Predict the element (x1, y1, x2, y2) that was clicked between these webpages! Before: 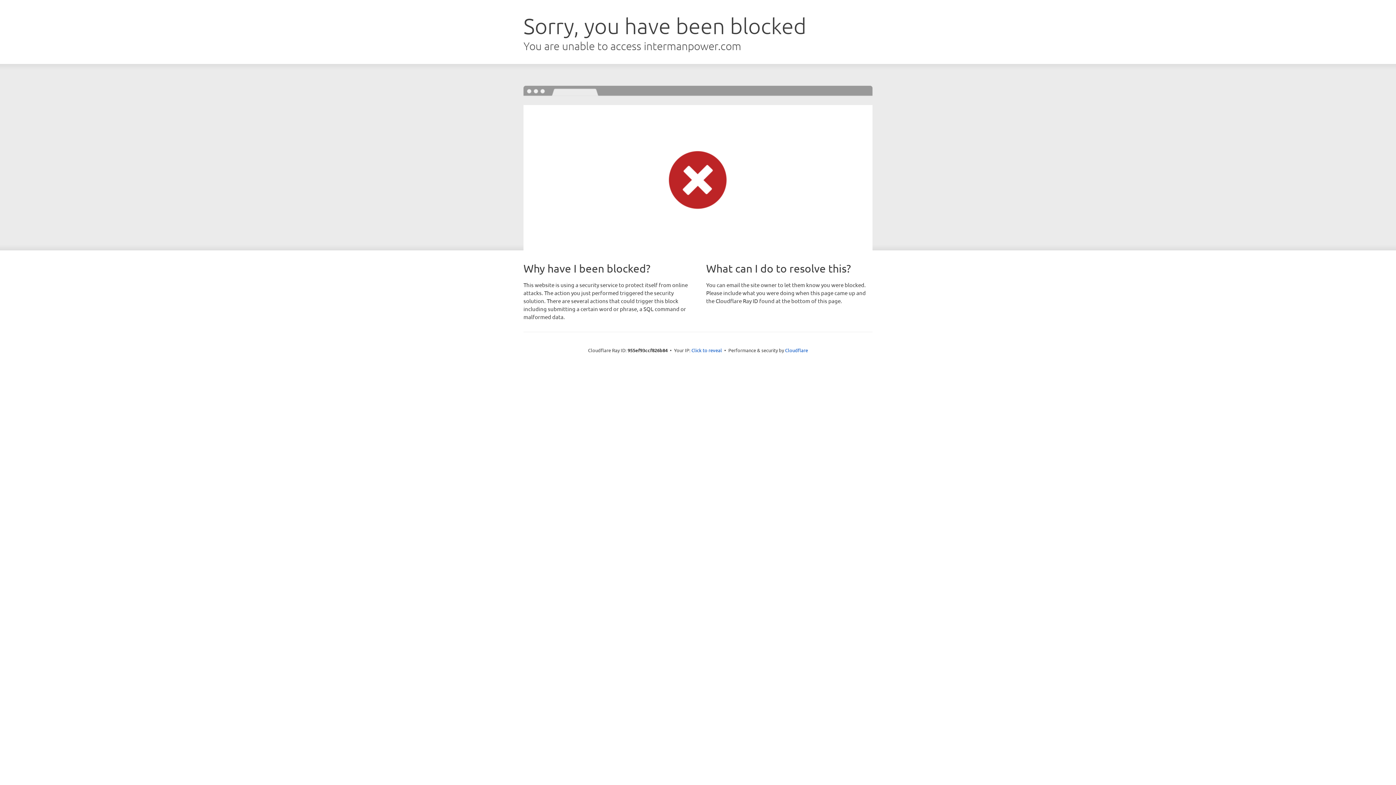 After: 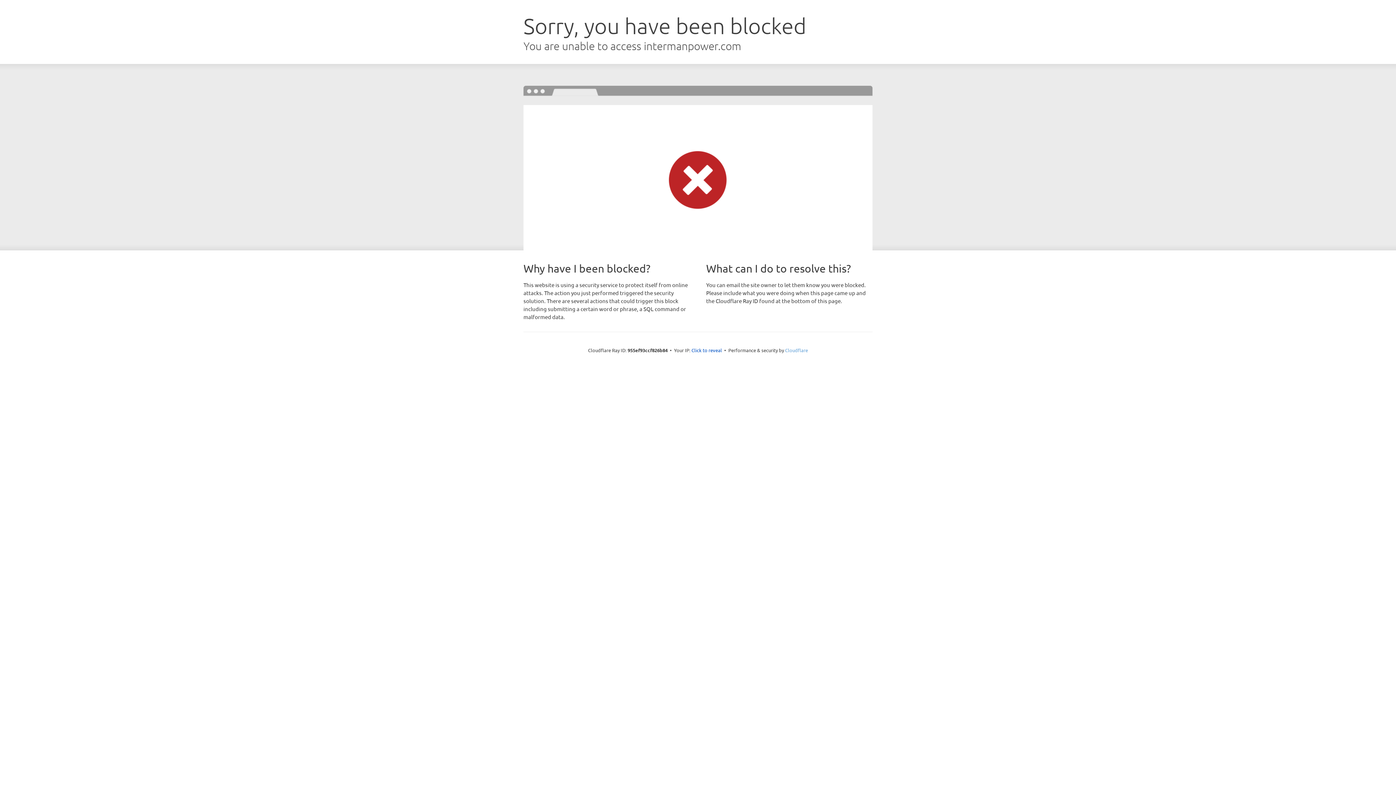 Action: label: Cloudflare bbox: (785, 347, 808, 353)